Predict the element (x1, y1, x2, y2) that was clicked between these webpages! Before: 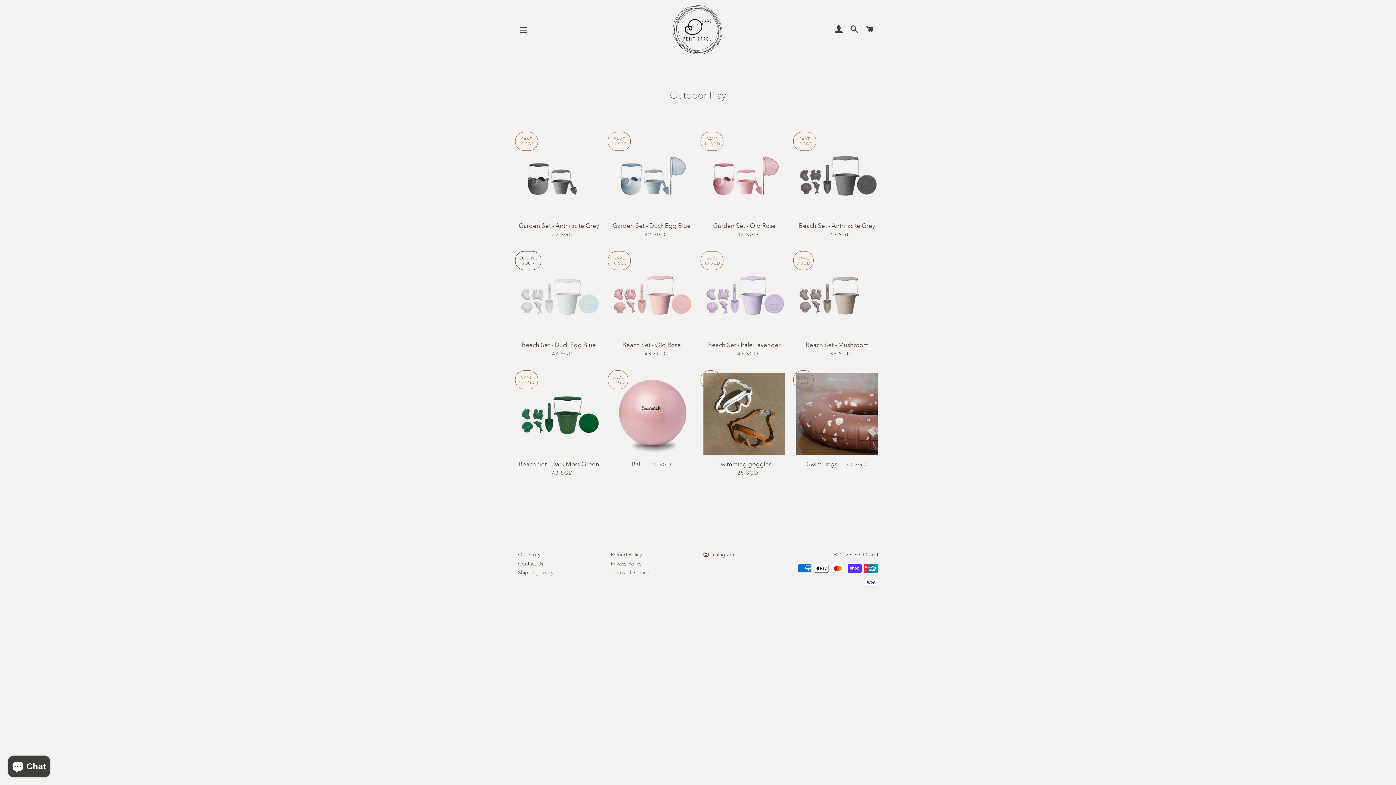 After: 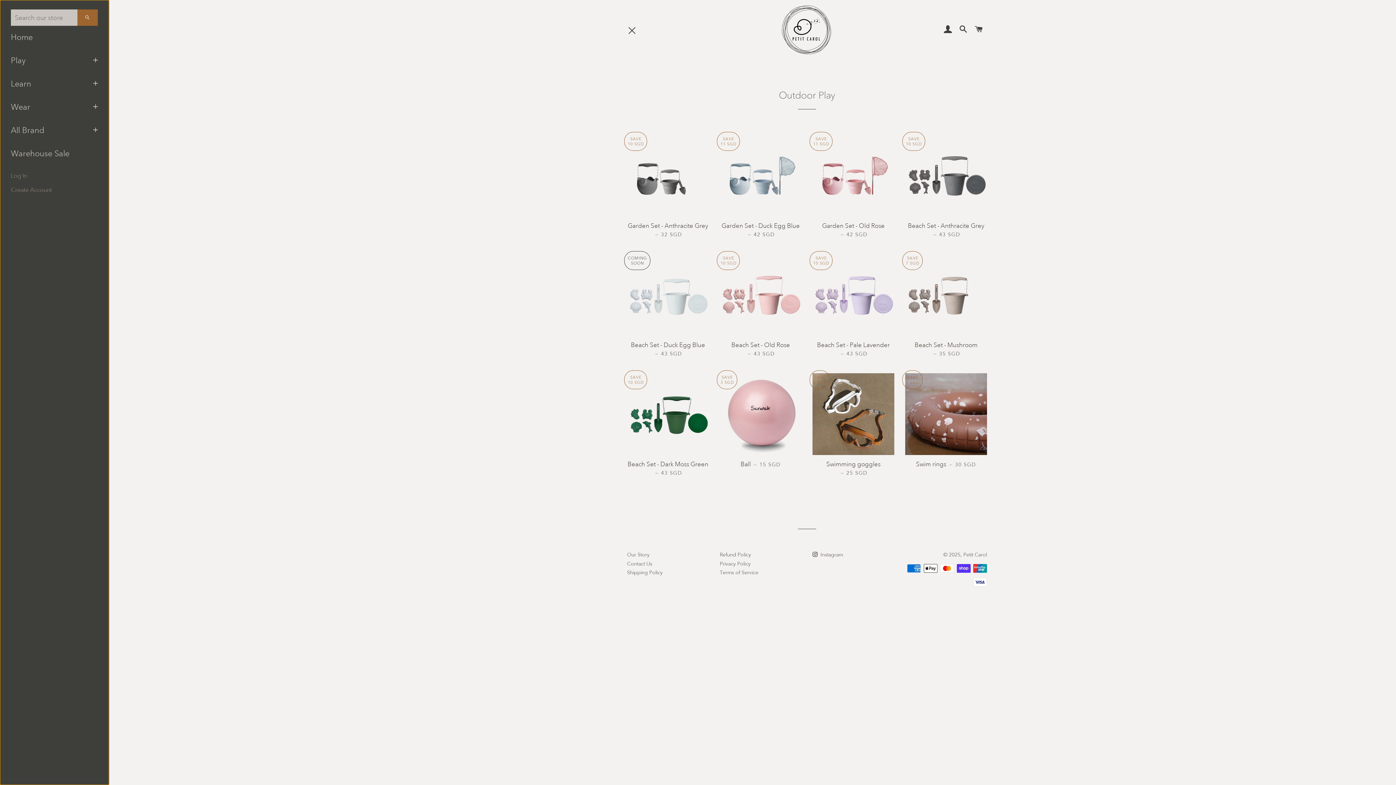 Action: bbox: (514, 21, 532, 39) label: SITE NAVIGATION